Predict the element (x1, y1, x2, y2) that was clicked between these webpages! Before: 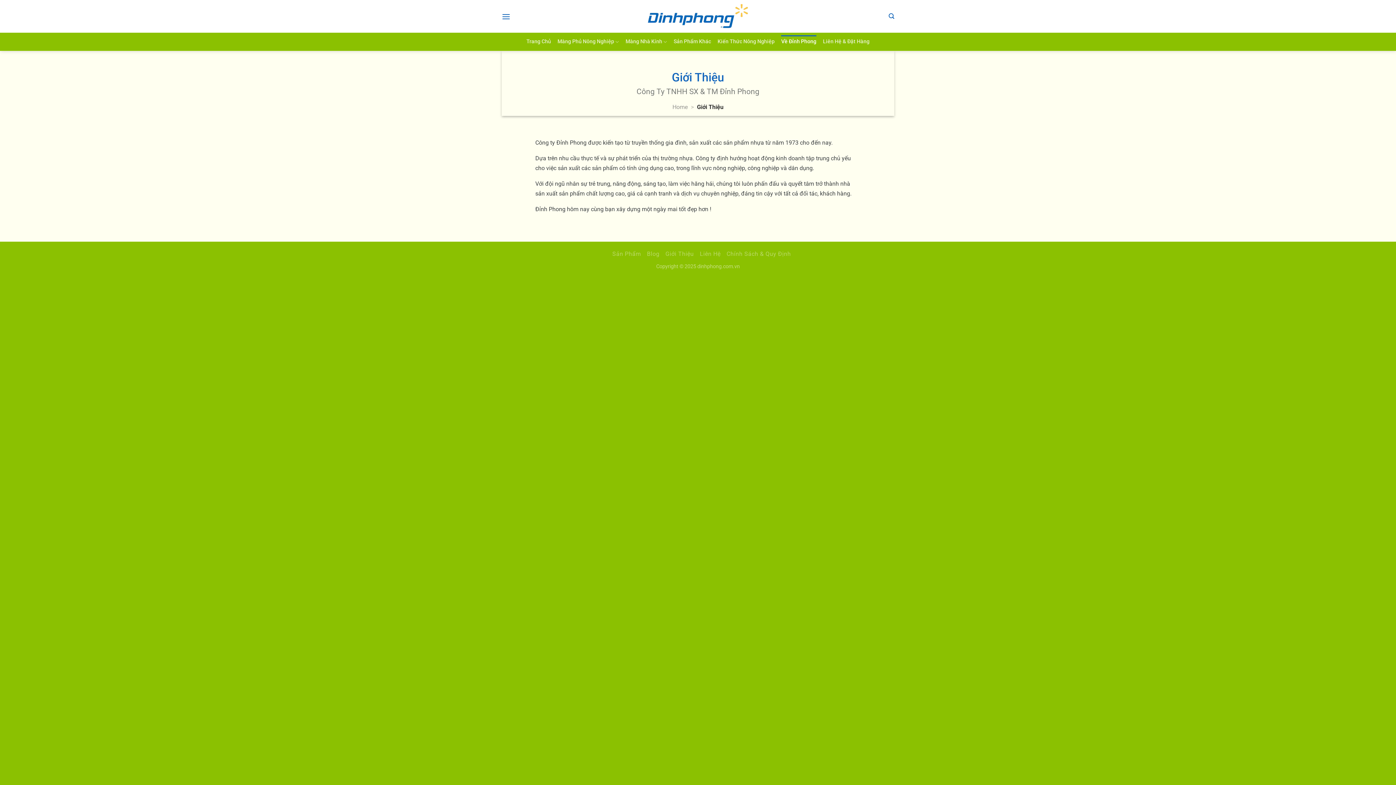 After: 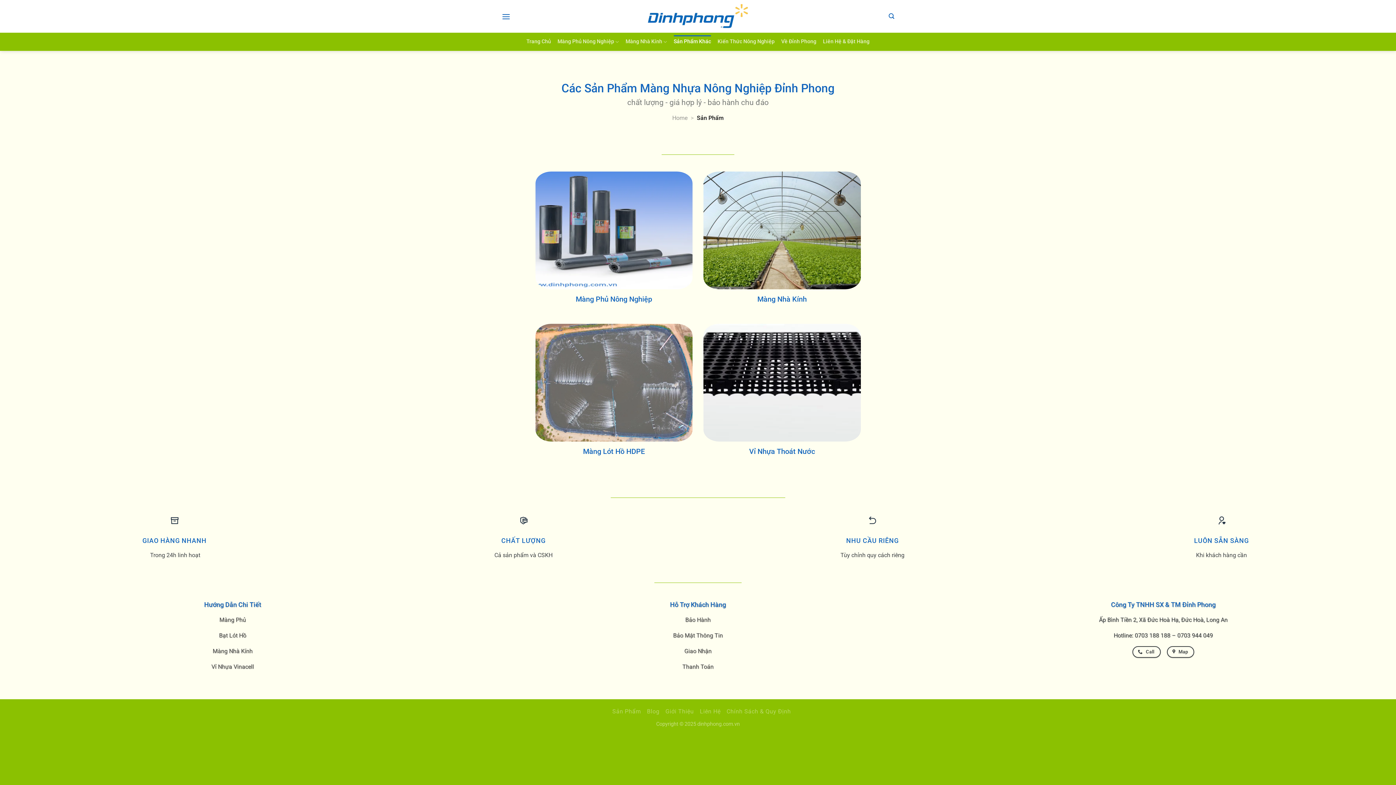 Action: label: Sản Phẩm Khác bbox: (673, 35, 711, 48)